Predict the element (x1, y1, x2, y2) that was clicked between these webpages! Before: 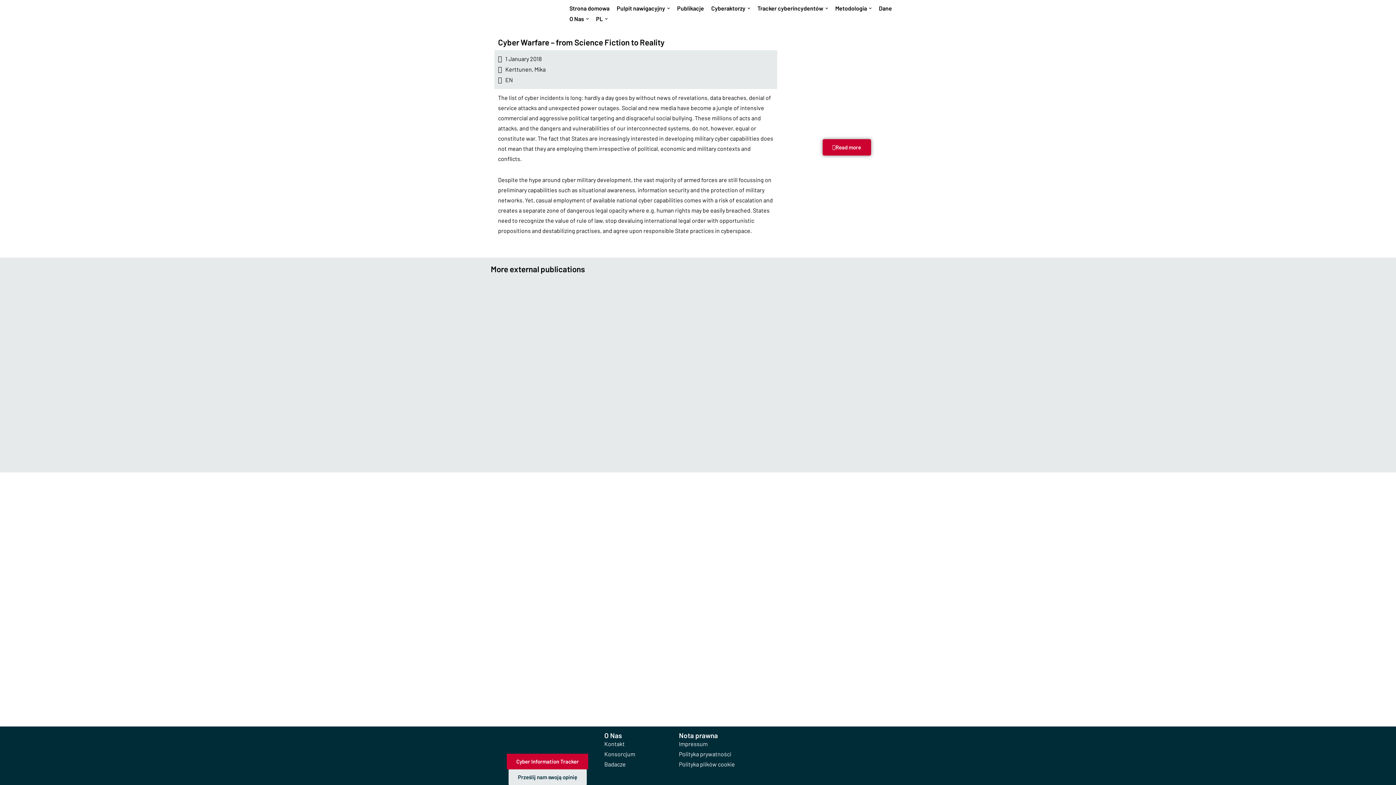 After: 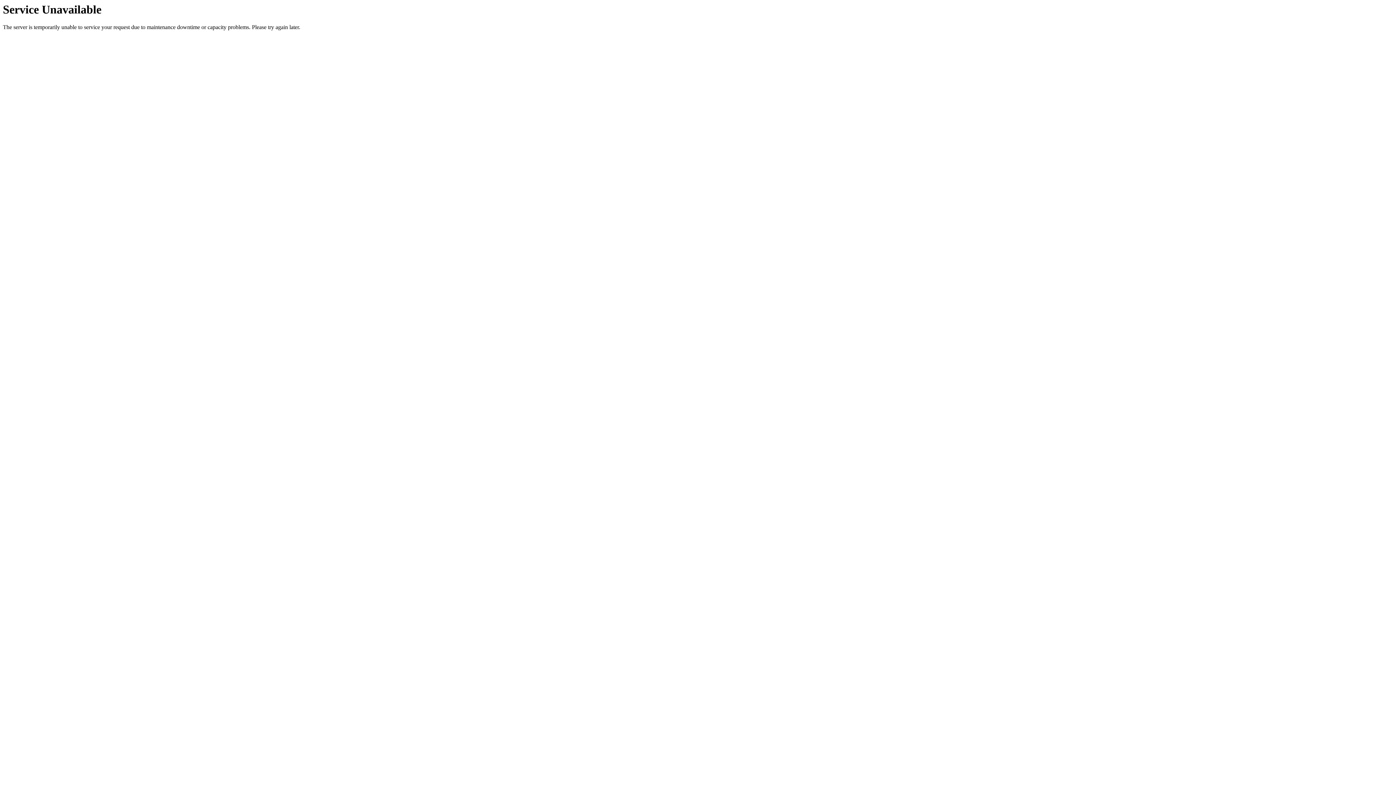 Action: bbox: (490, 296, 843, 308) label: Taming National Interests within the CFSP: Europe’s Cyber Foreign and Security Policy as a Test Run